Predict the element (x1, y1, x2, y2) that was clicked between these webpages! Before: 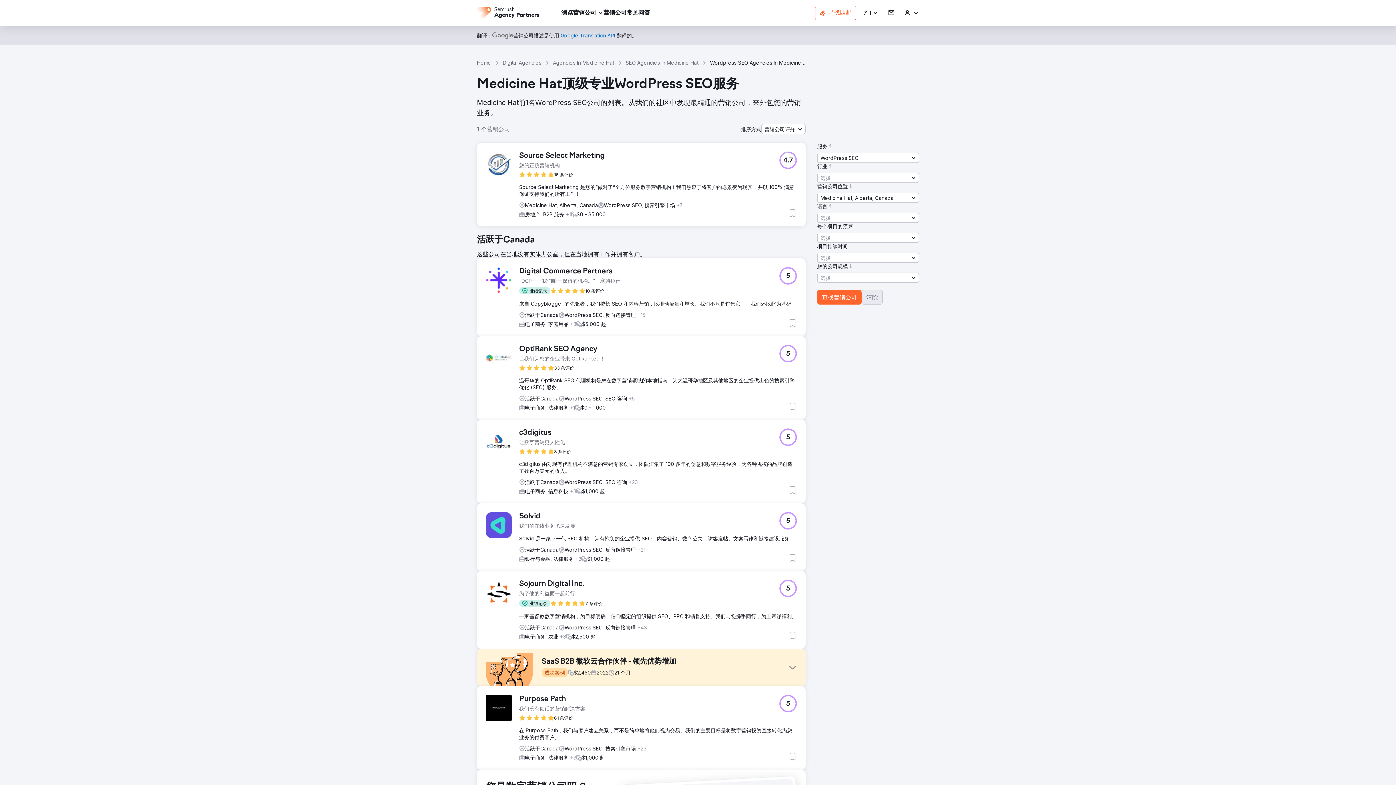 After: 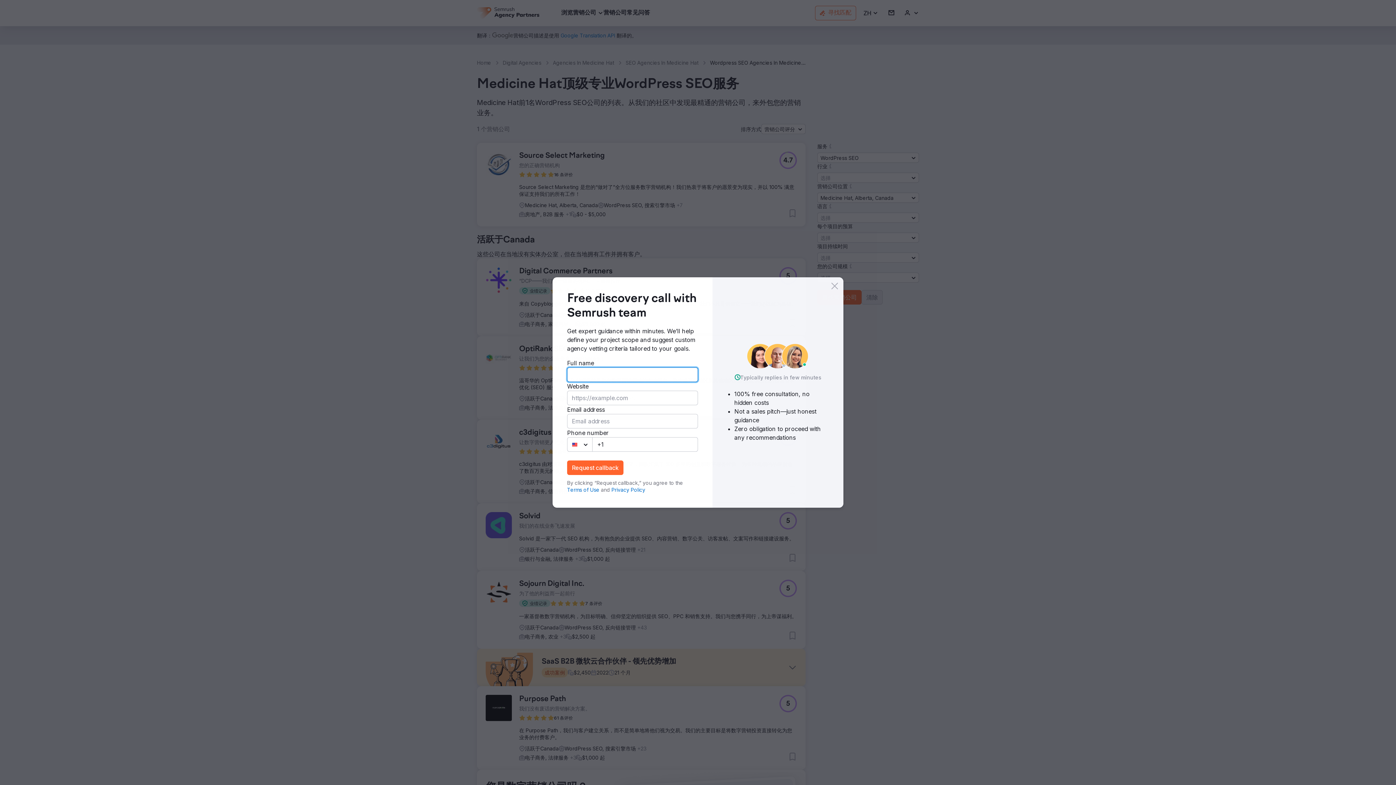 Action: label: Digital Commerce Partners bbox: (519, 267, 620, 276)